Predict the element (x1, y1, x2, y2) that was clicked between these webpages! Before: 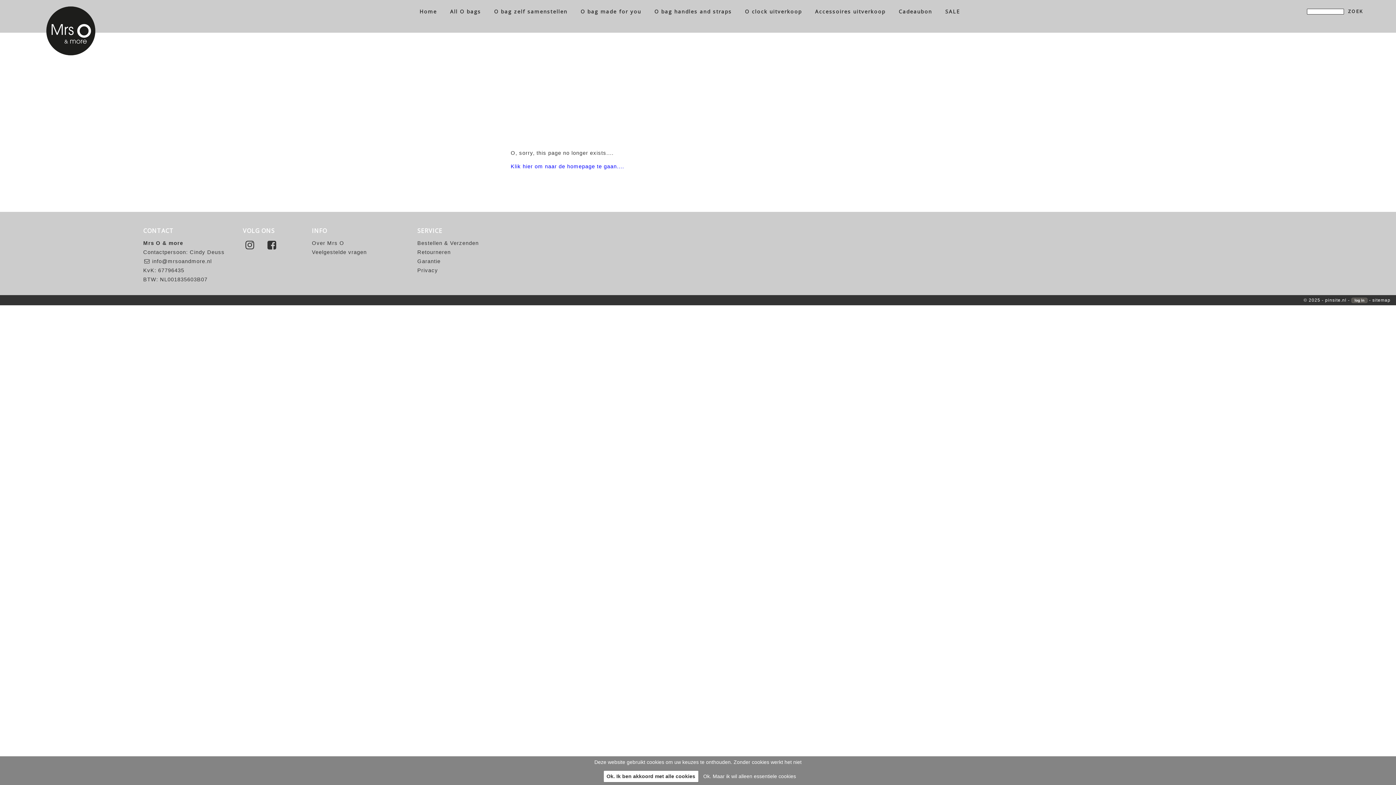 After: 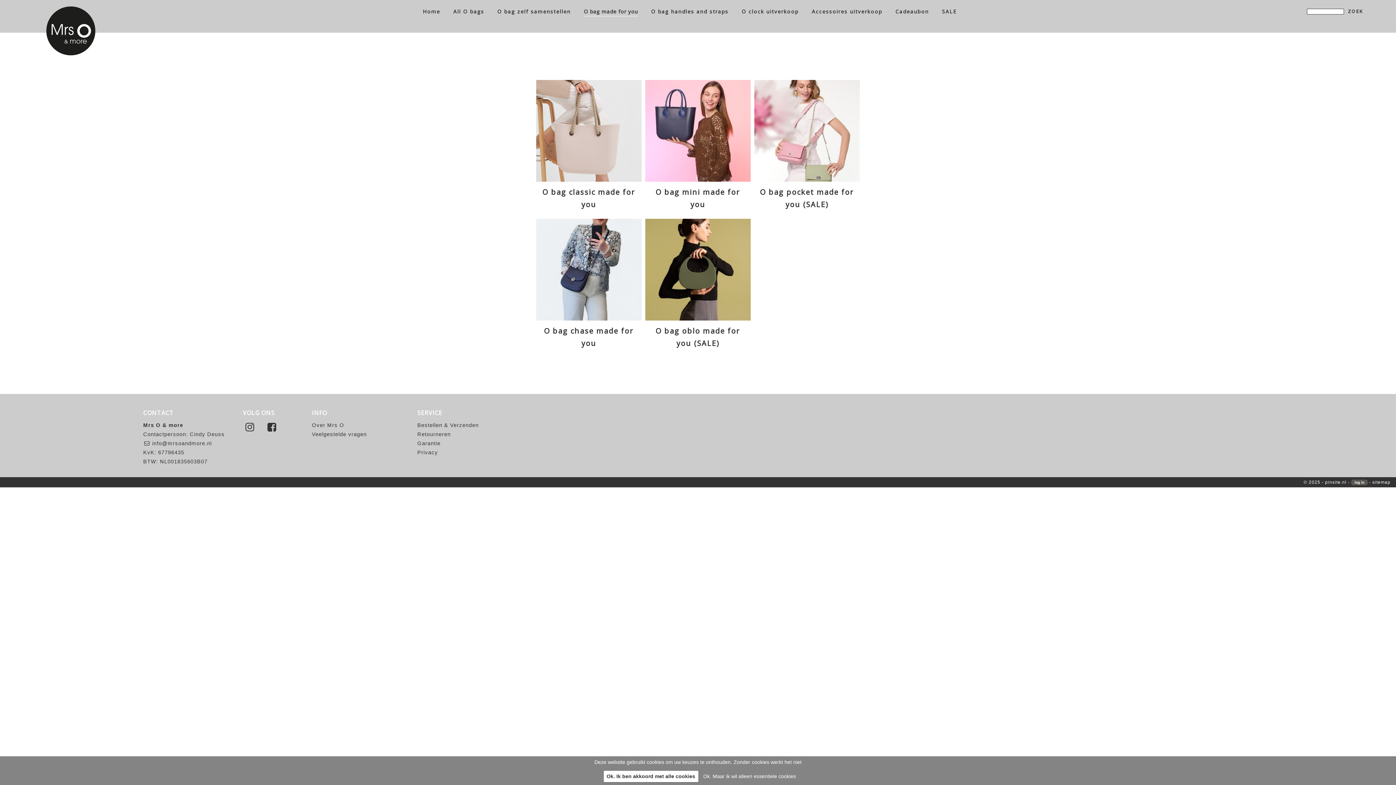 Action: label: O bag made for you bbox: (580, 8, 641, 13)